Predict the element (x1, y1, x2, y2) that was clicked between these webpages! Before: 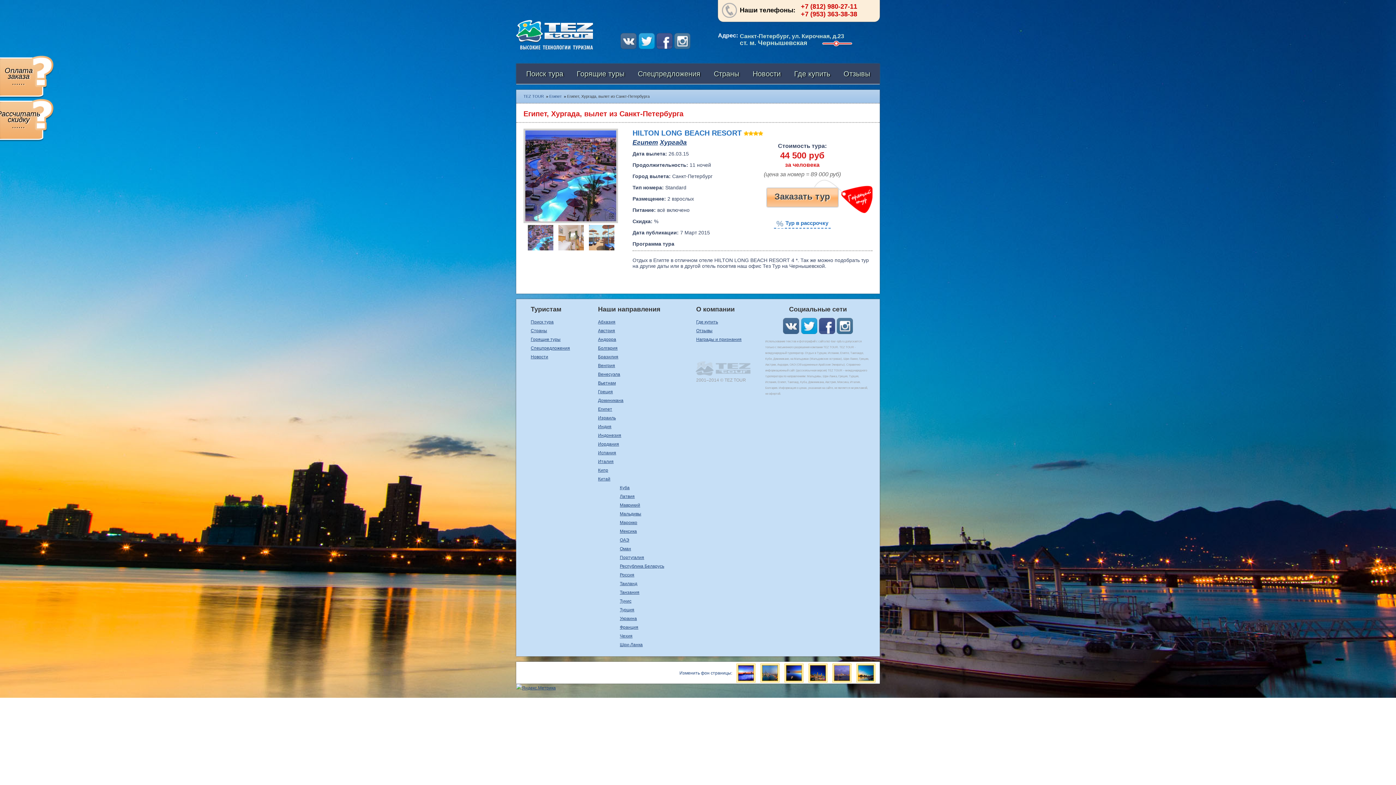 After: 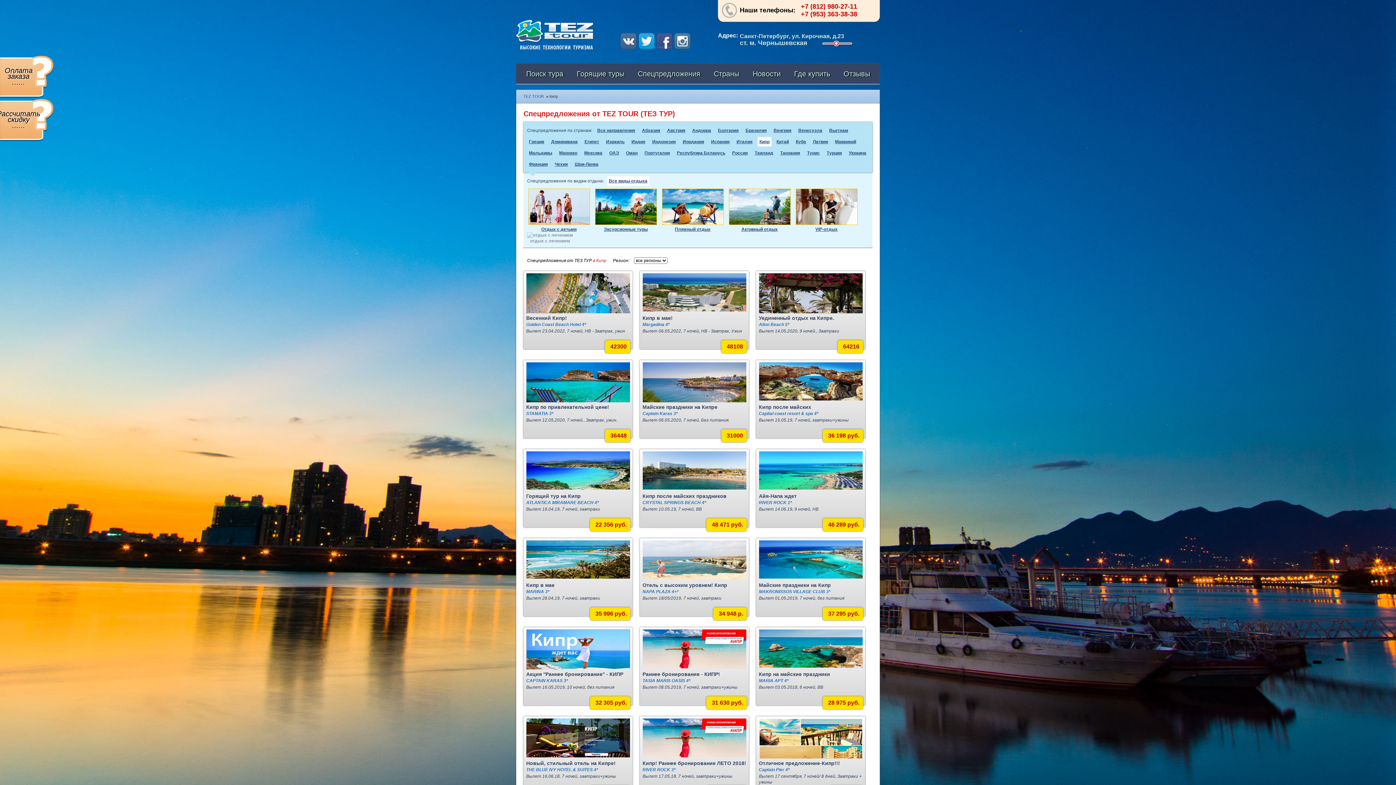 Action: label: Кипр bbox: (598, 468, 608, 473)